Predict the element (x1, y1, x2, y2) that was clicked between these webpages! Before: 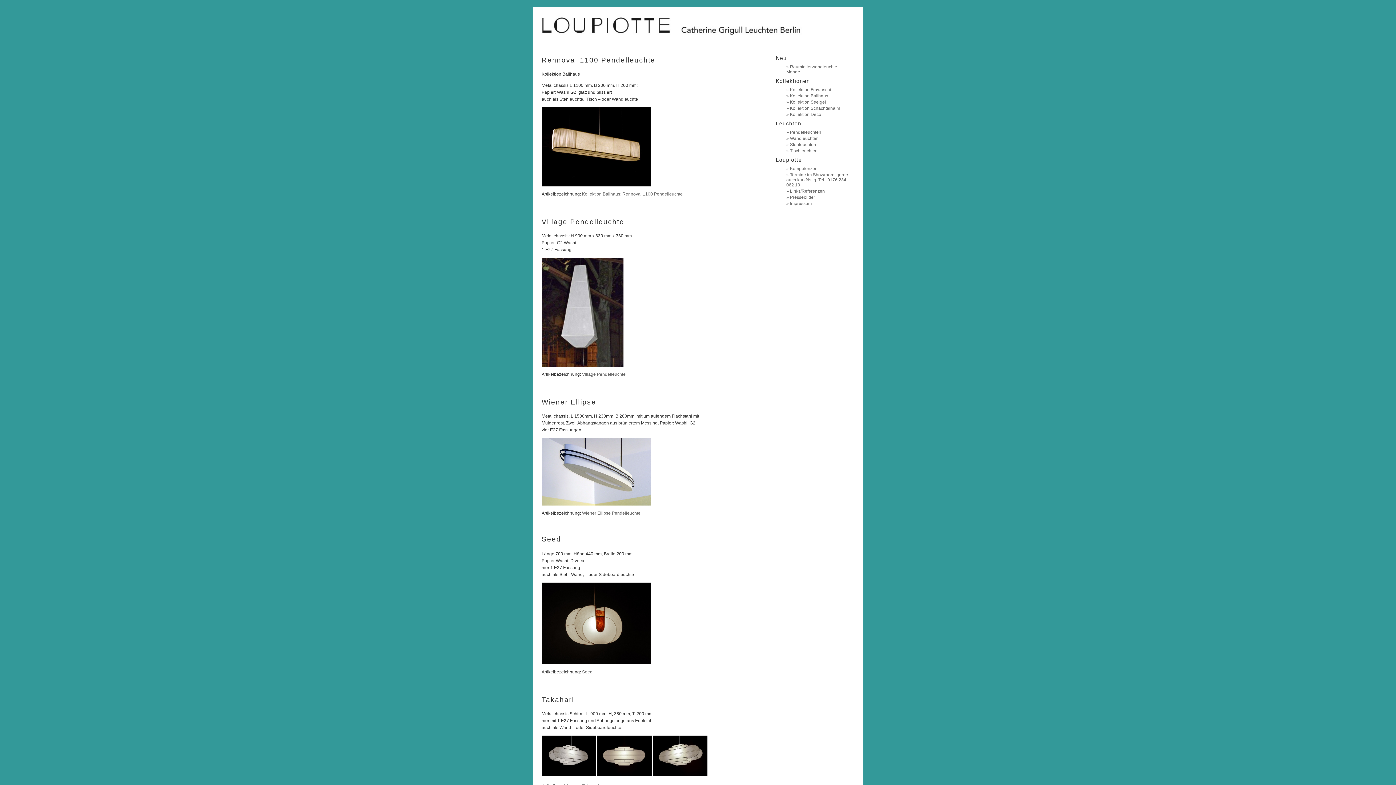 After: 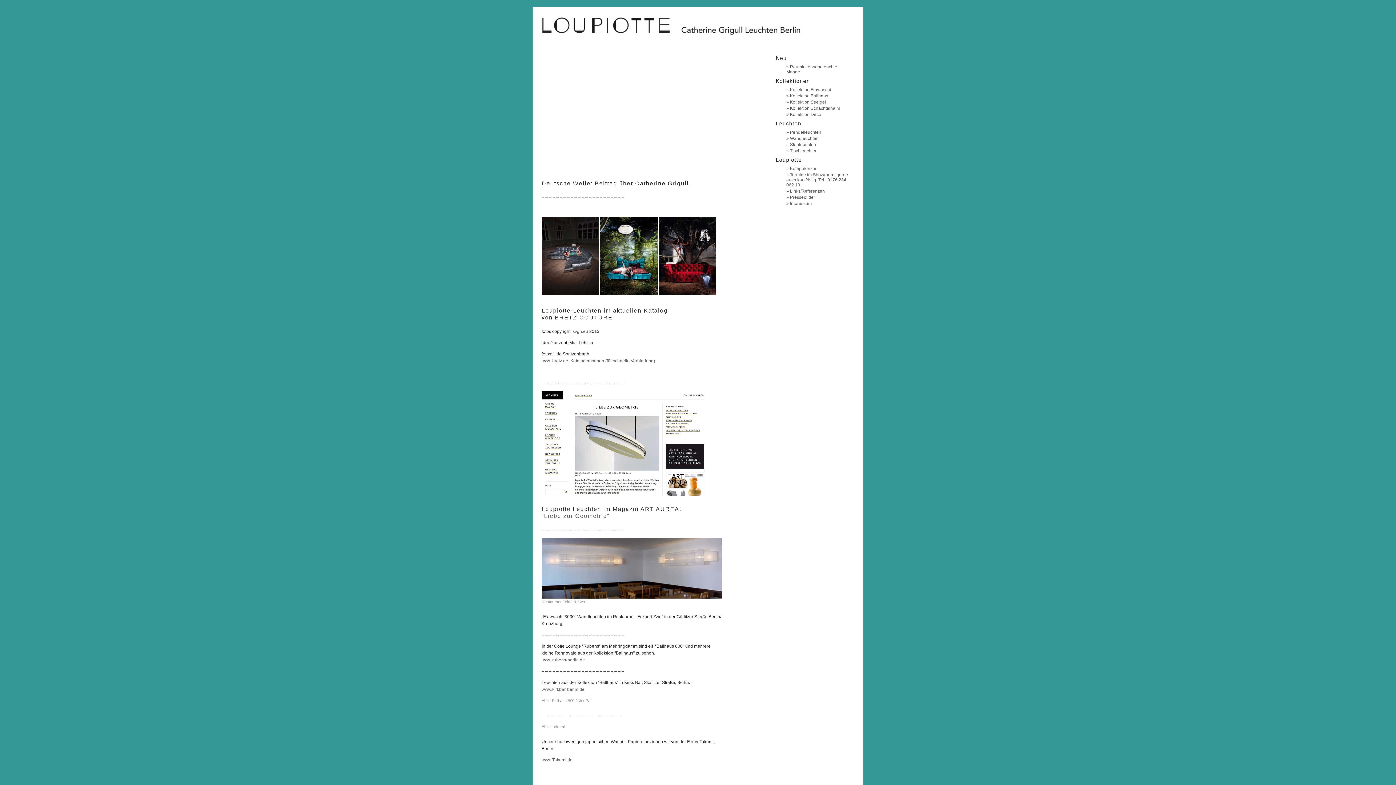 Action: label: Links/Referenzen bbox: (790, 188, 825, 193)